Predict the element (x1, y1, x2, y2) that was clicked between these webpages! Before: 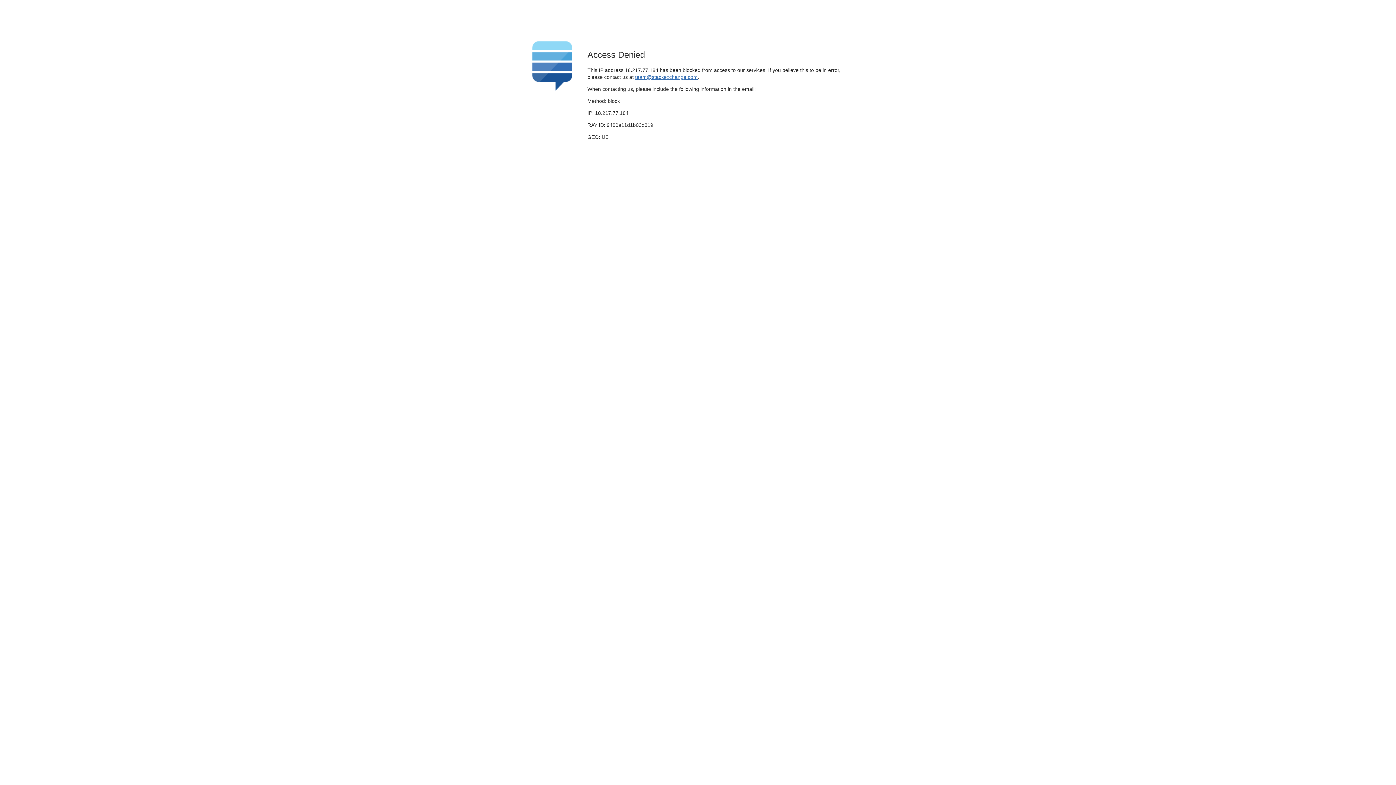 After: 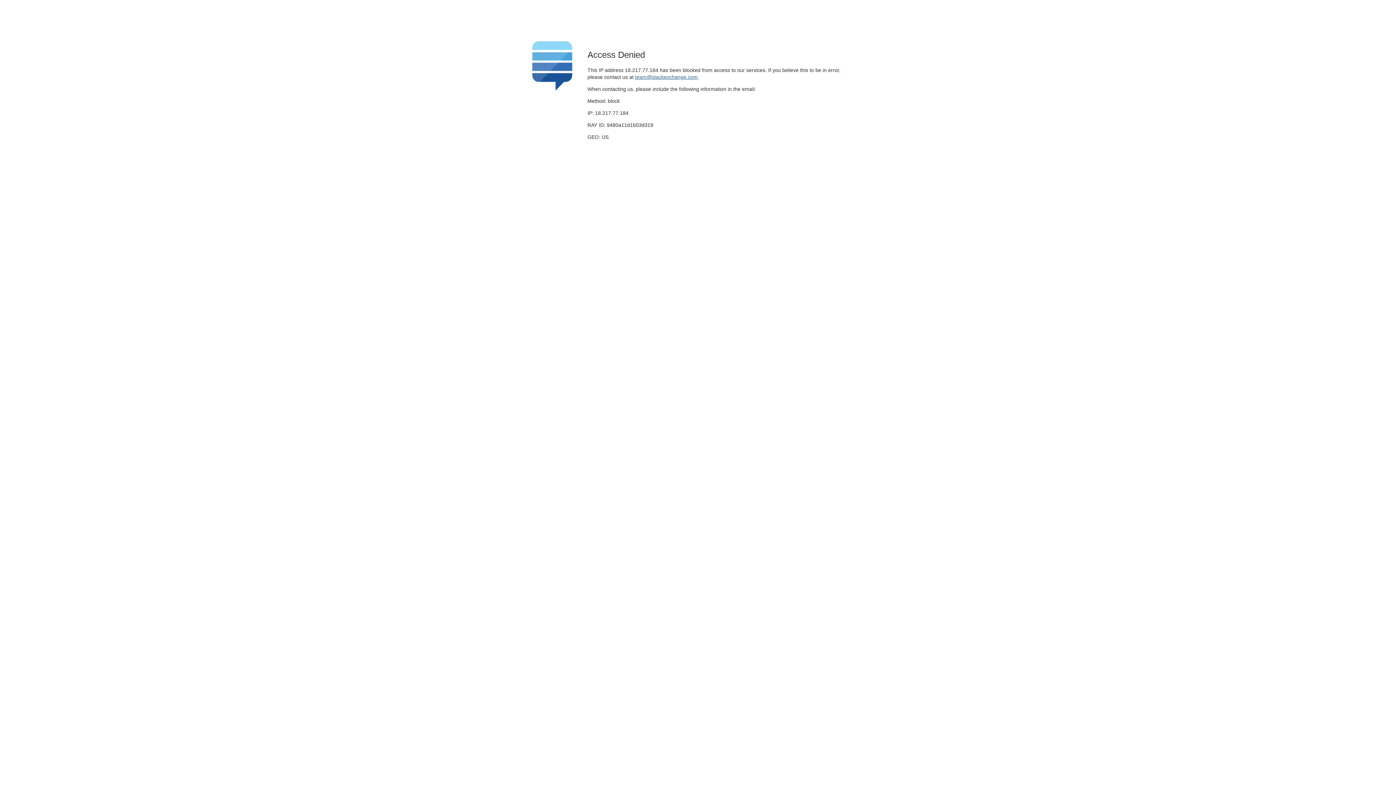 Action: label: team@stackexchange.com bbox: (635, 74, 697, 79)